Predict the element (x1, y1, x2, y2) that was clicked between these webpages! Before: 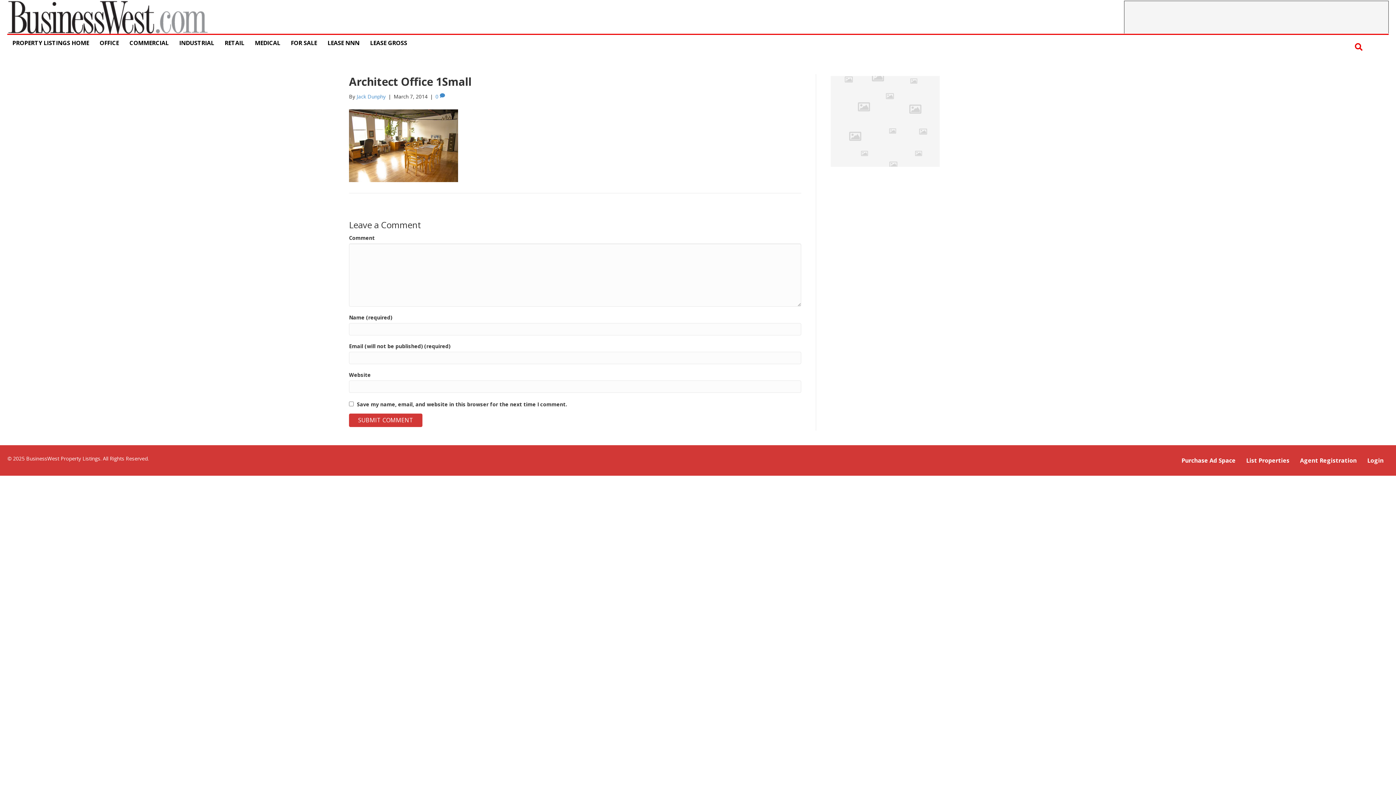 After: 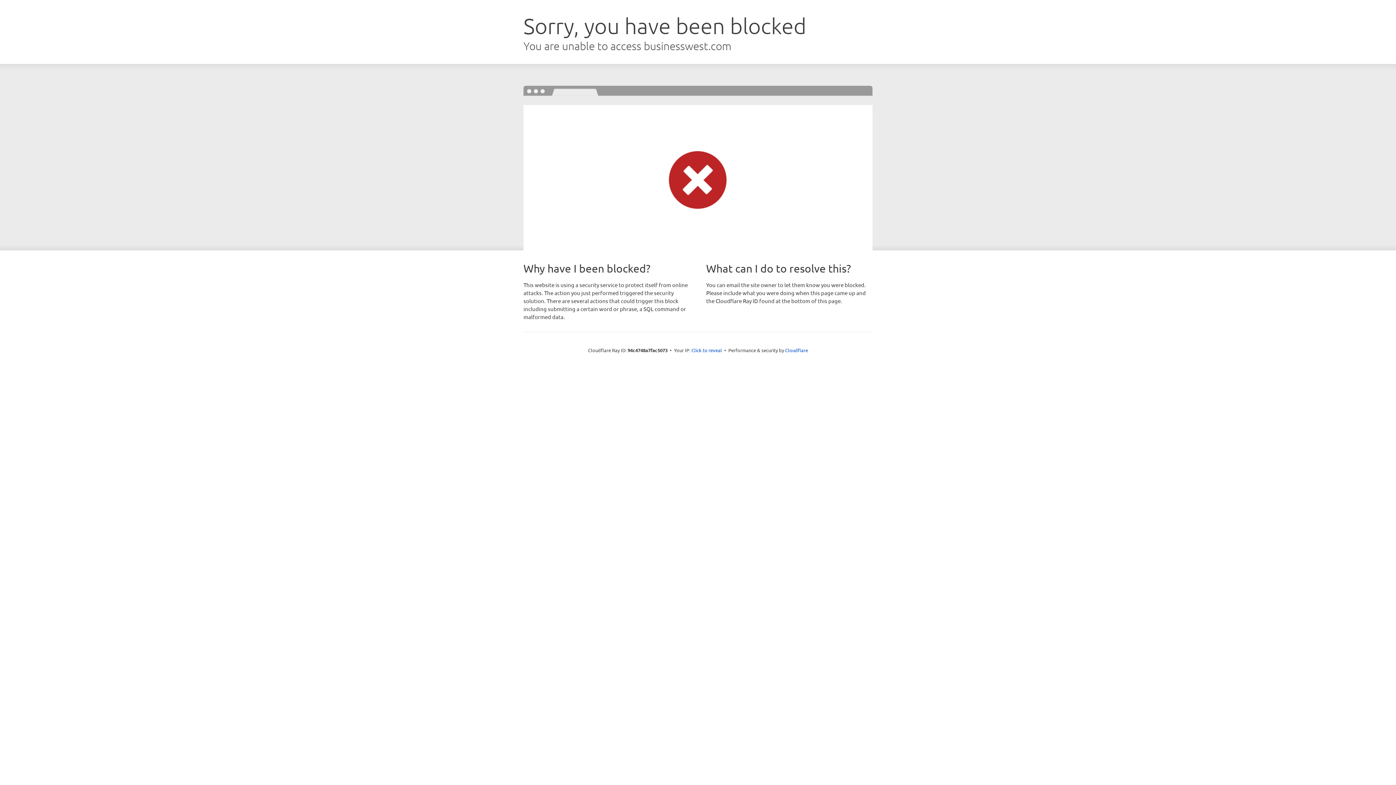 Action: bbox: (7, 12, 210, 19)